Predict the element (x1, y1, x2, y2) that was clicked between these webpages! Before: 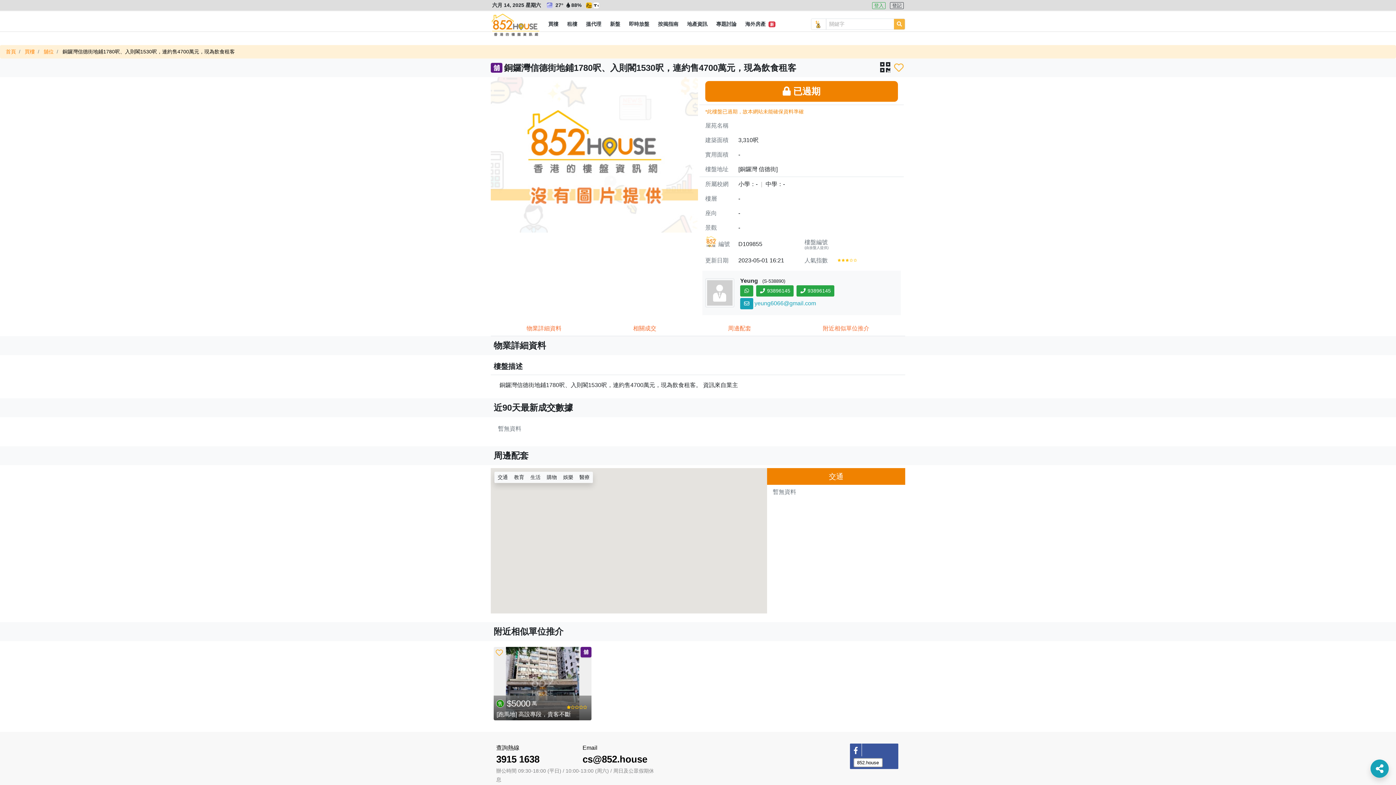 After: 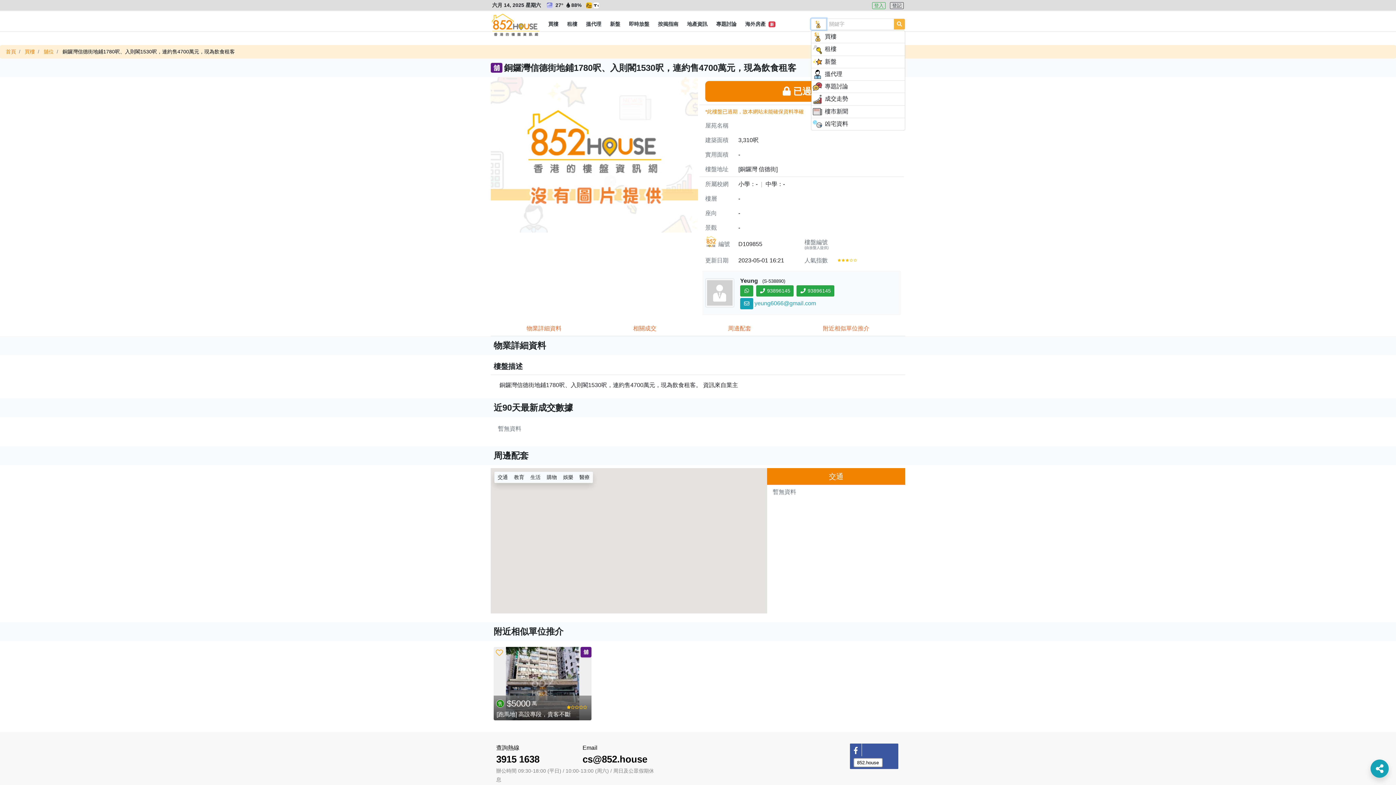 Action: bbox: (811, 18, 826, 29)